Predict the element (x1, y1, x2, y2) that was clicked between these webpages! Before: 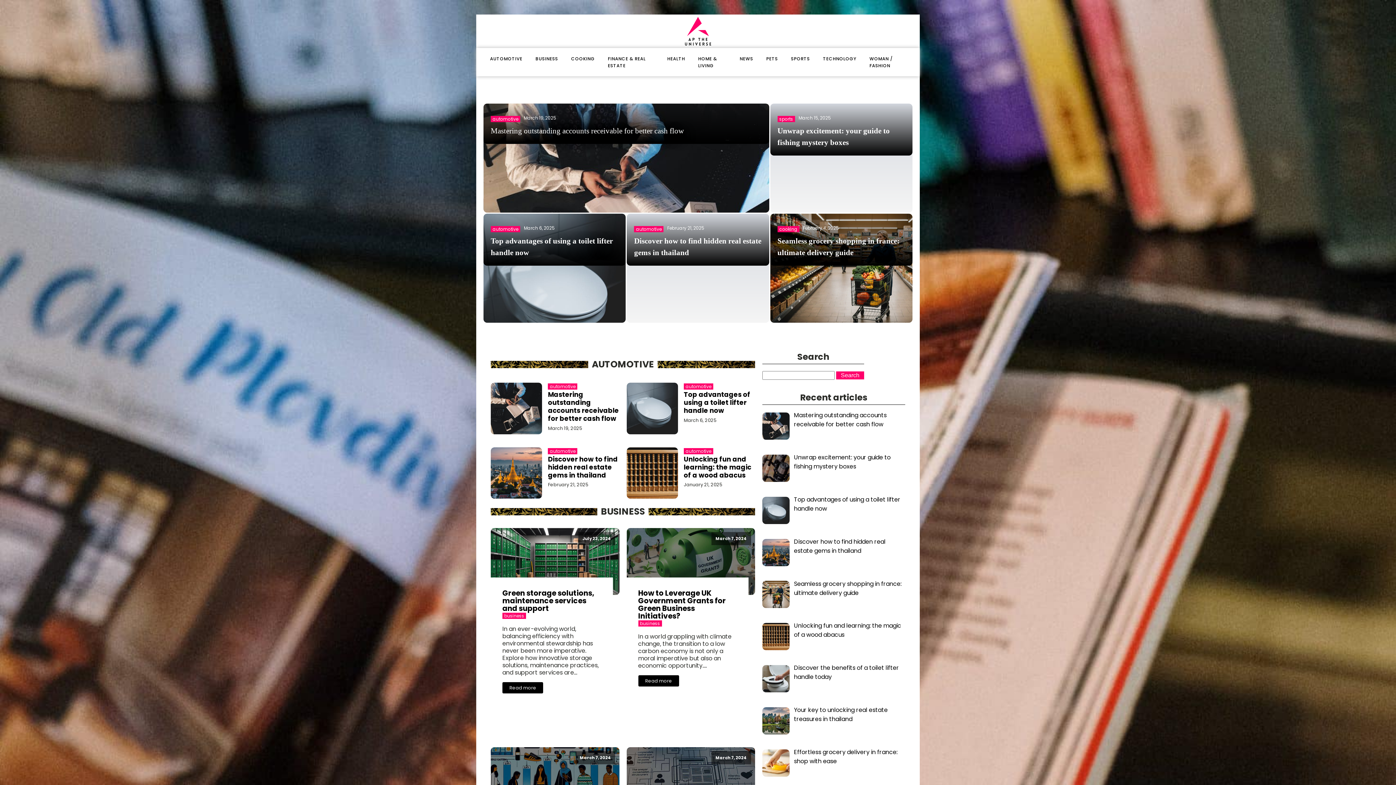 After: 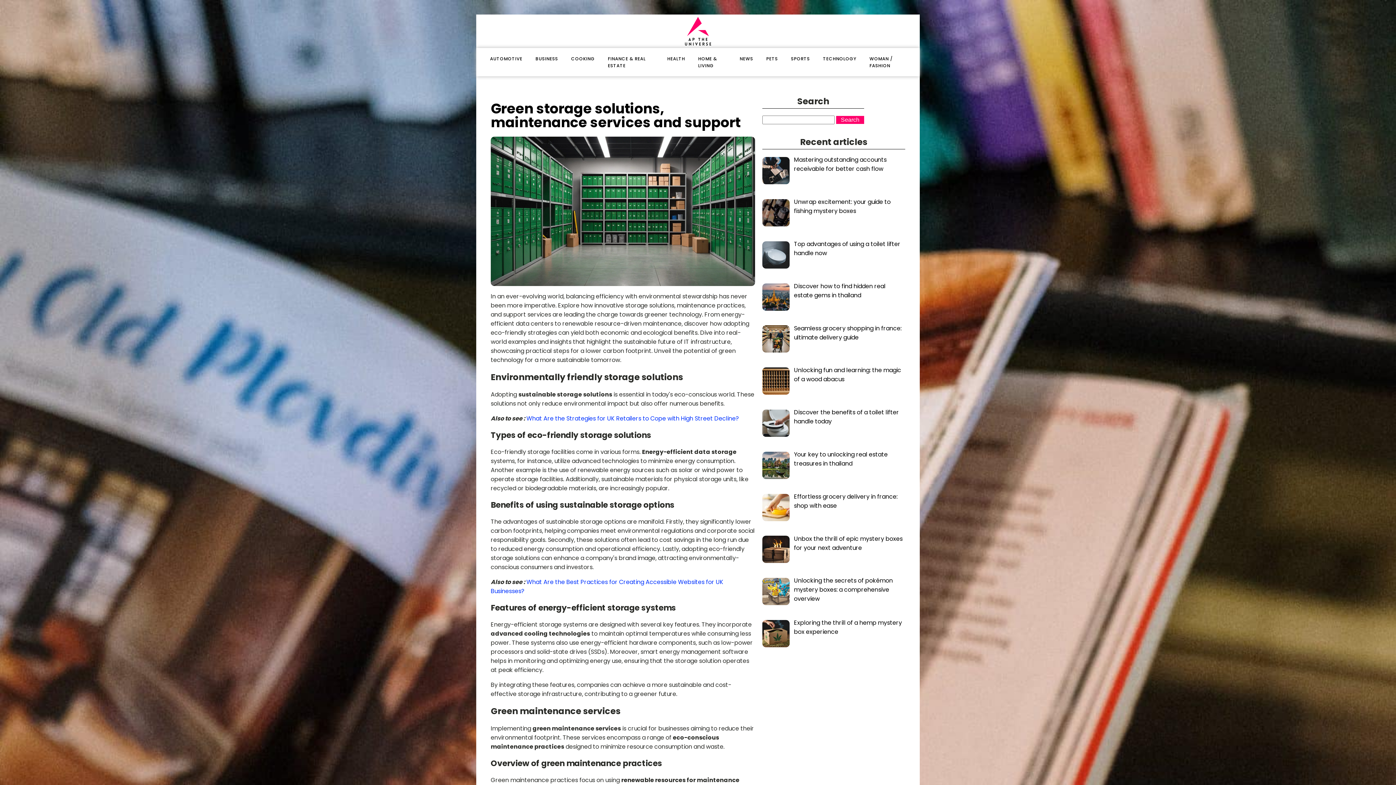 Action: label: Green storage solutions, maintenance services and support bbox: (502, 588, 594, 613)